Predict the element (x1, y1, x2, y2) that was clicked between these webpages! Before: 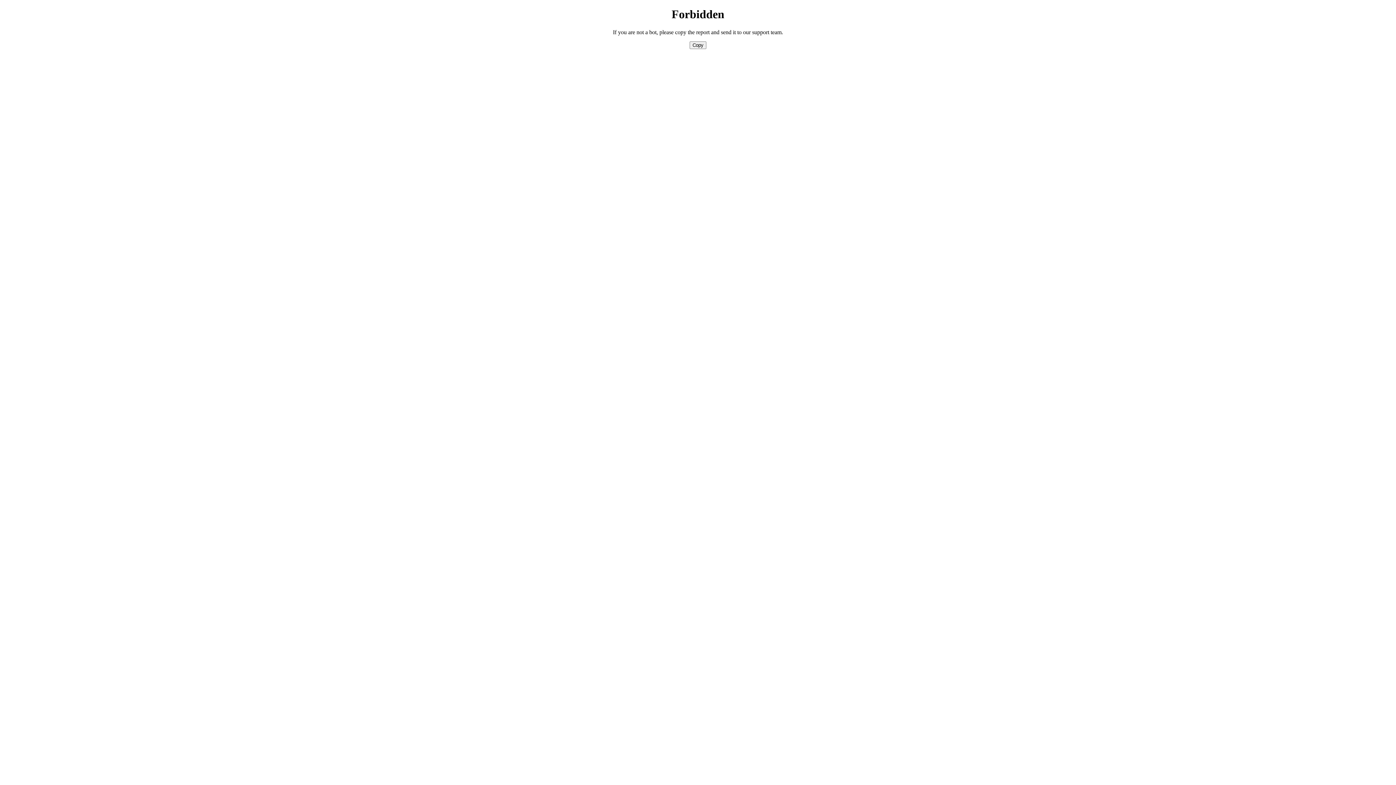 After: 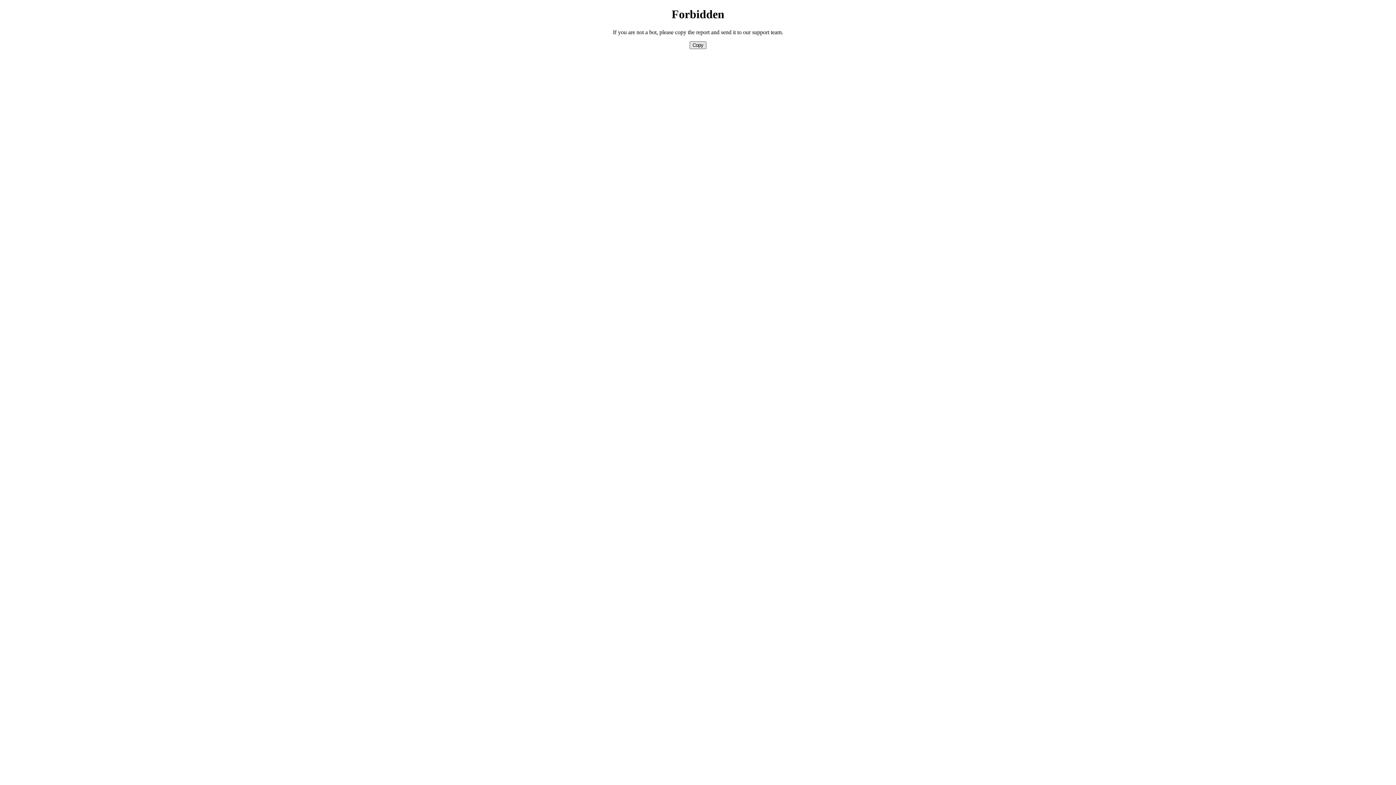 Action: bbox: (689, 41, 706, 49) label: Copy